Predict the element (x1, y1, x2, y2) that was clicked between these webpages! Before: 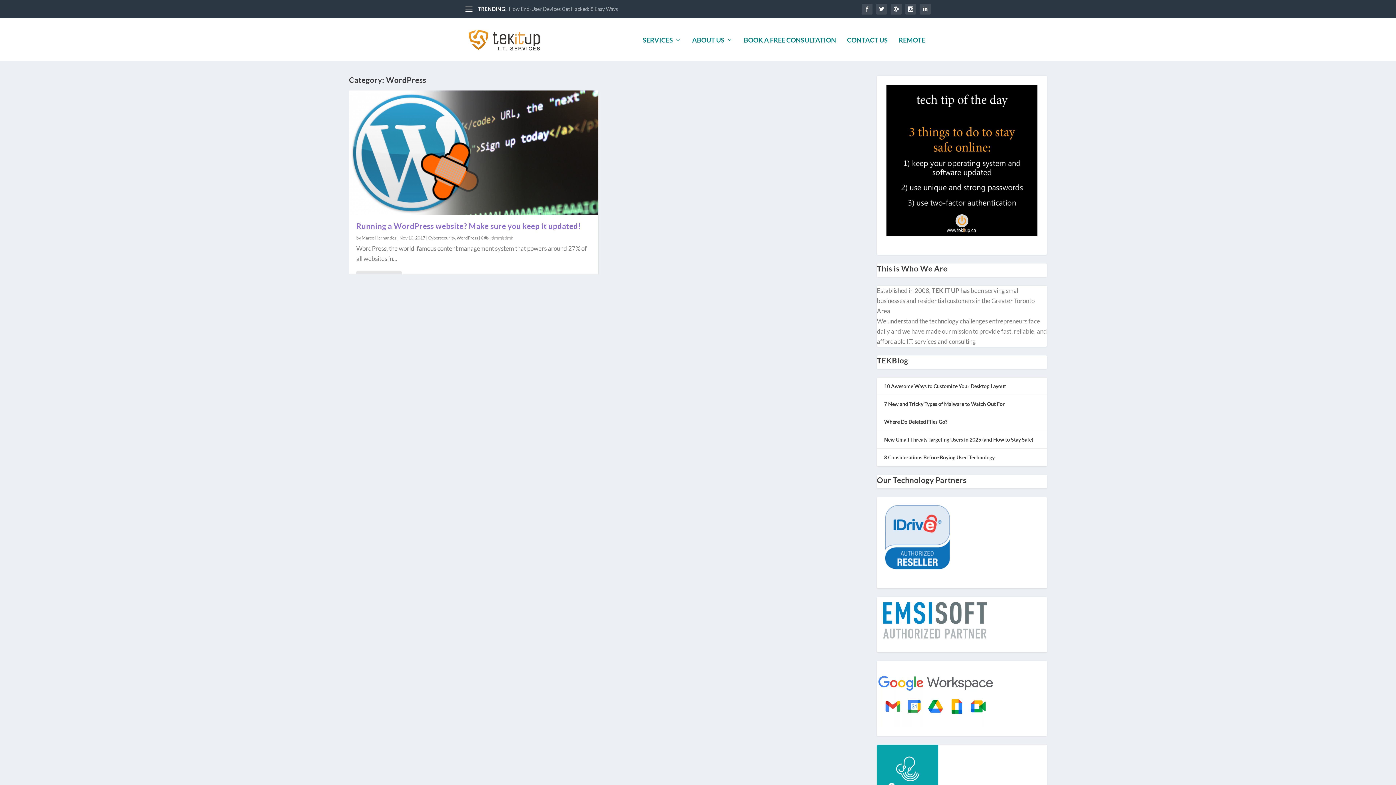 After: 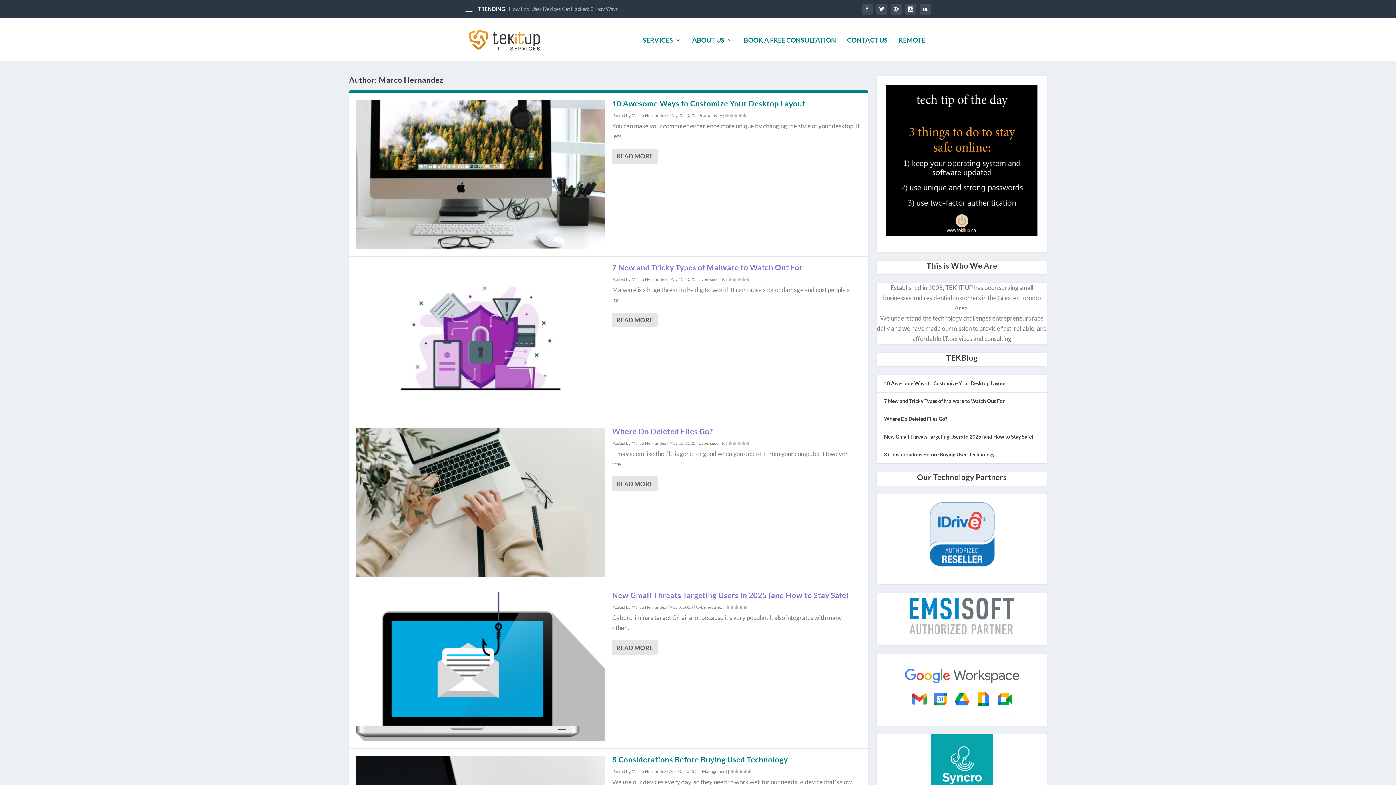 Action: label: Marco Hernandez bbox: (361, 235, 396, 240)